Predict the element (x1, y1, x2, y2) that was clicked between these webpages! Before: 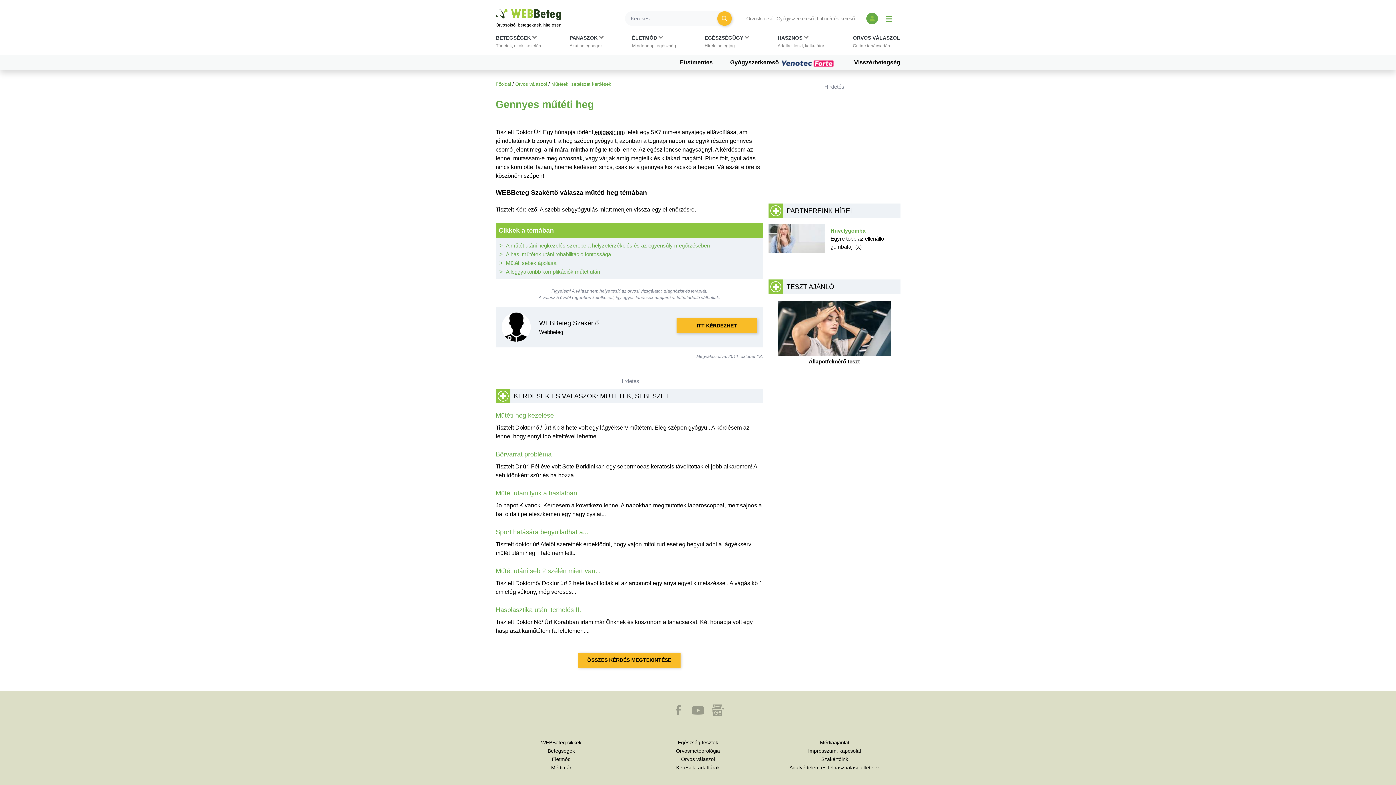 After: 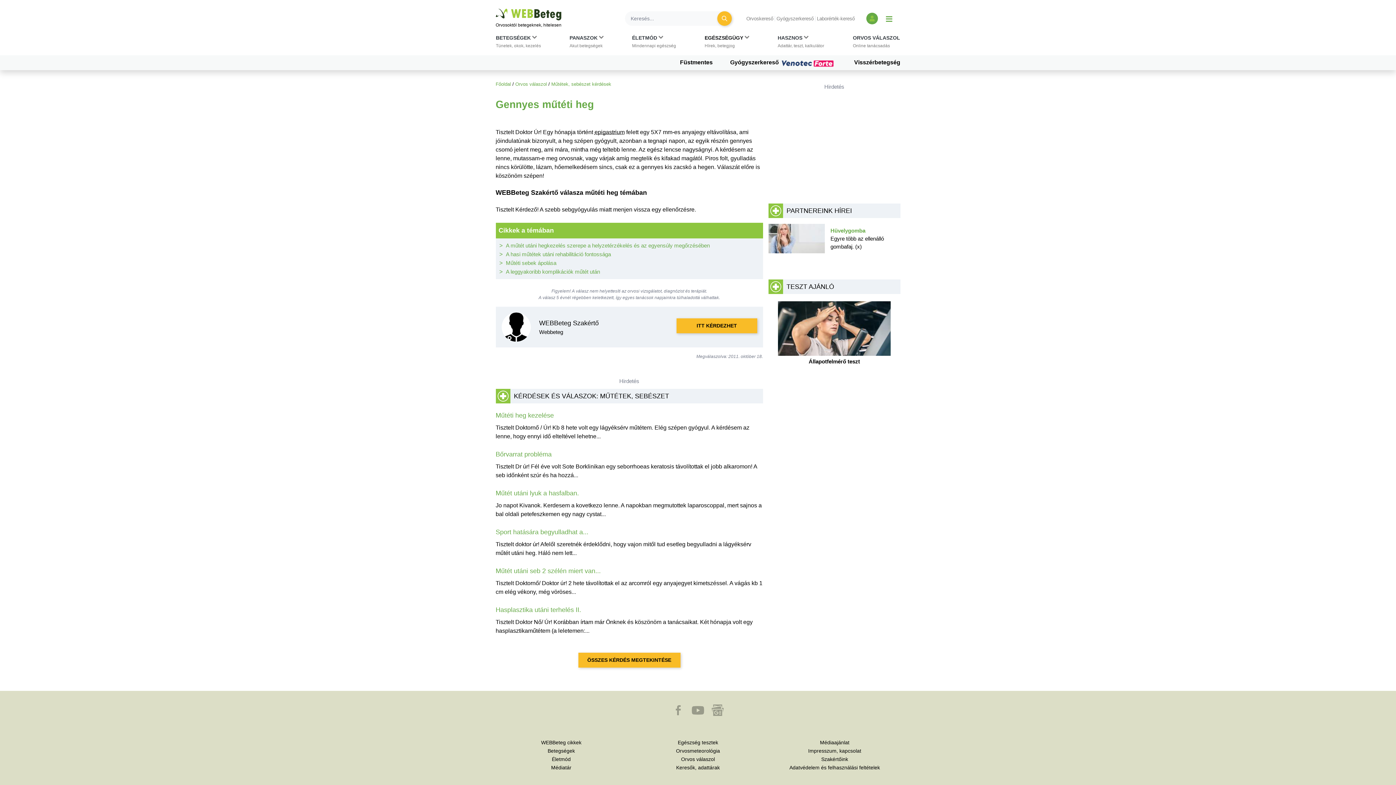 Action: bbox: (704, 34, 749, 52) label: Egészségügy kategória kibontása vagy összecsukása